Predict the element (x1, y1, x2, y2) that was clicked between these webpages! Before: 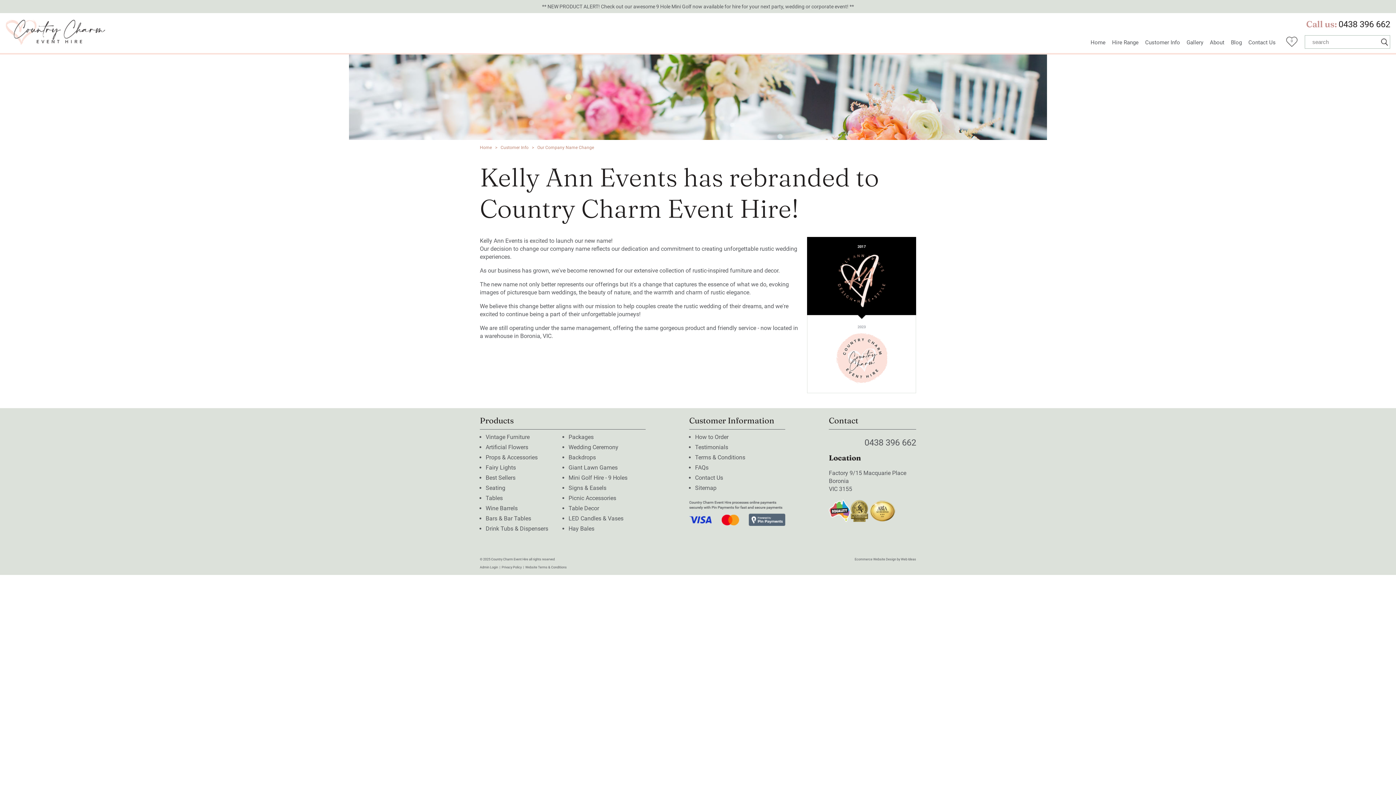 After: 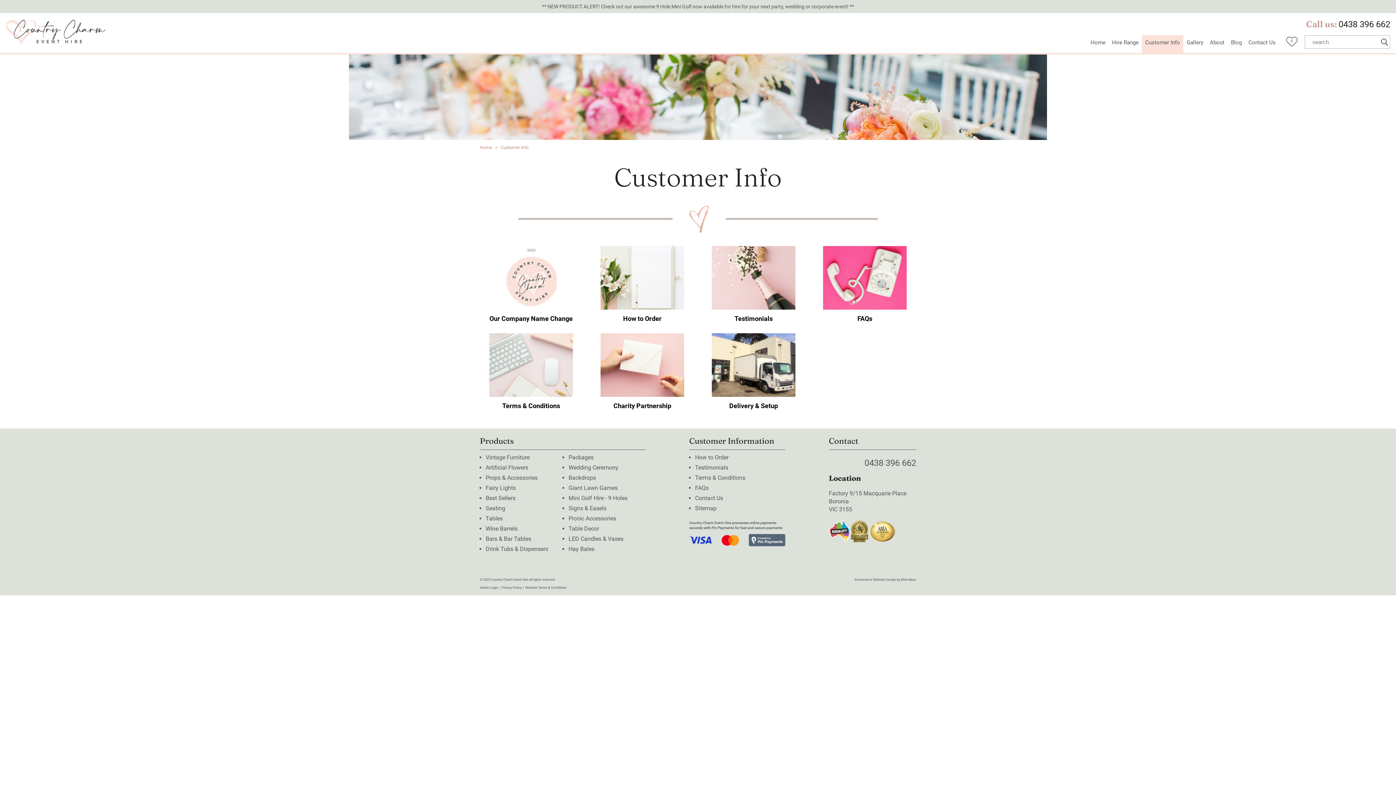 Action: bbox: (1142, 35, 1183, 53) label: Customer Info